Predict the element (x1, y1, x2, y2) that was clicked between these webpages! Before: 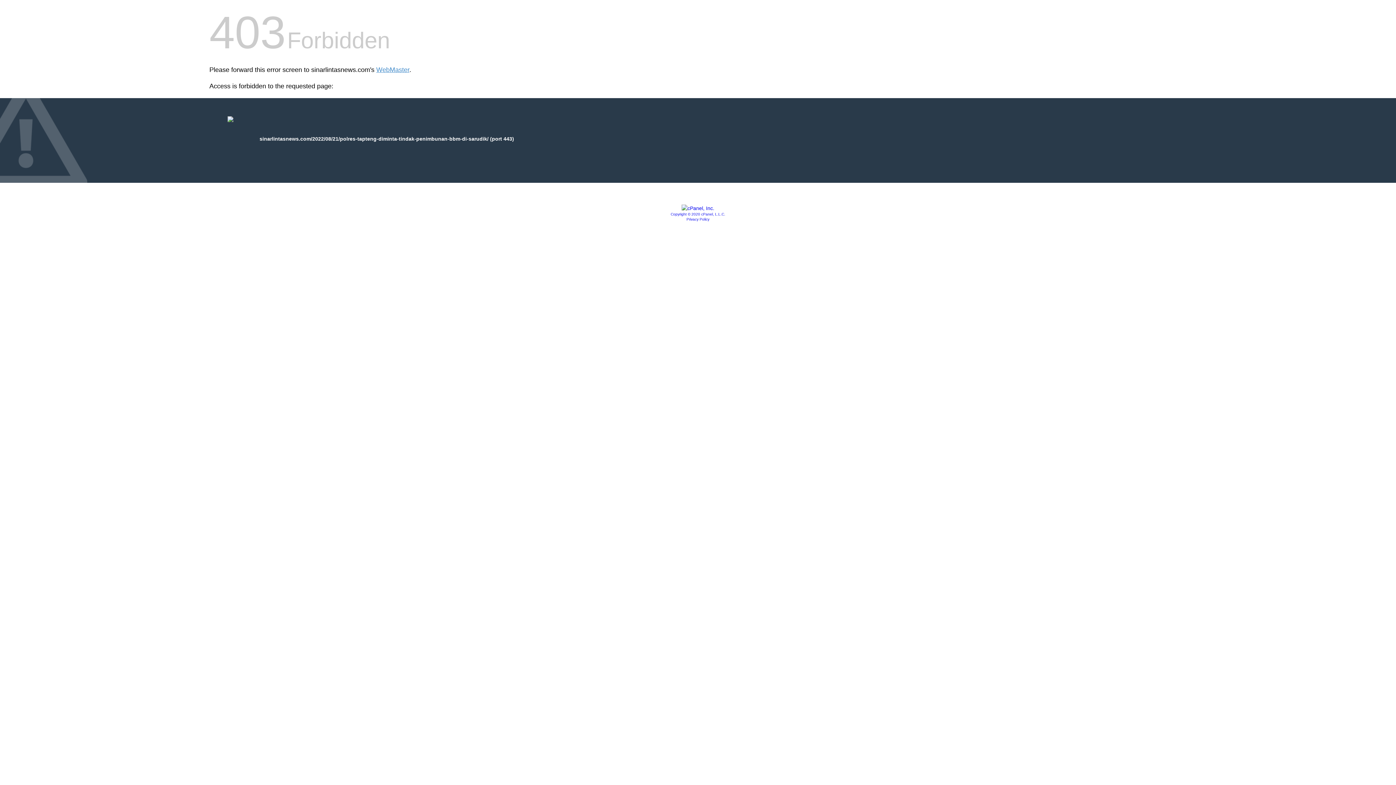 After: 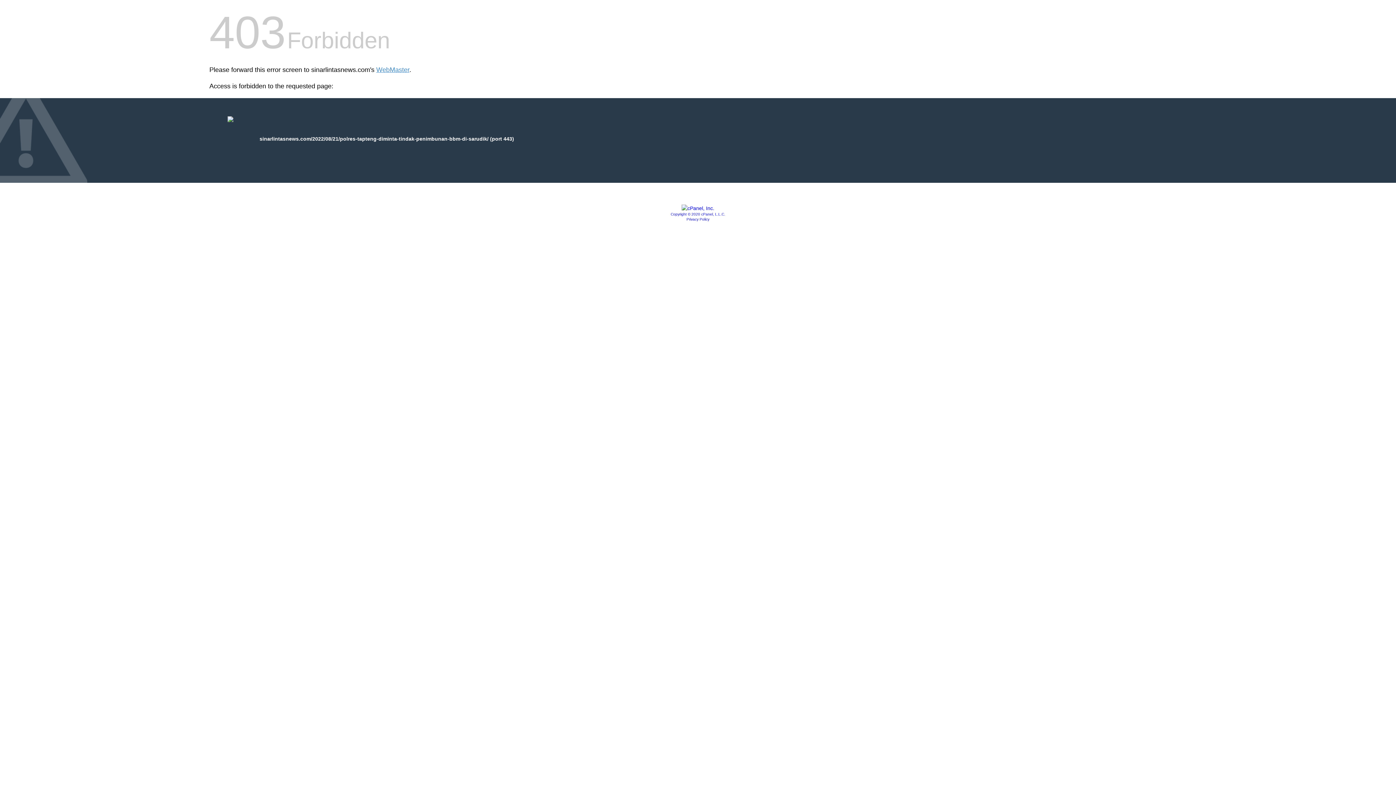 Action: label: Copyright © 2020 cPanel, L.L.C. bbox: (670, 212, 725, 216)